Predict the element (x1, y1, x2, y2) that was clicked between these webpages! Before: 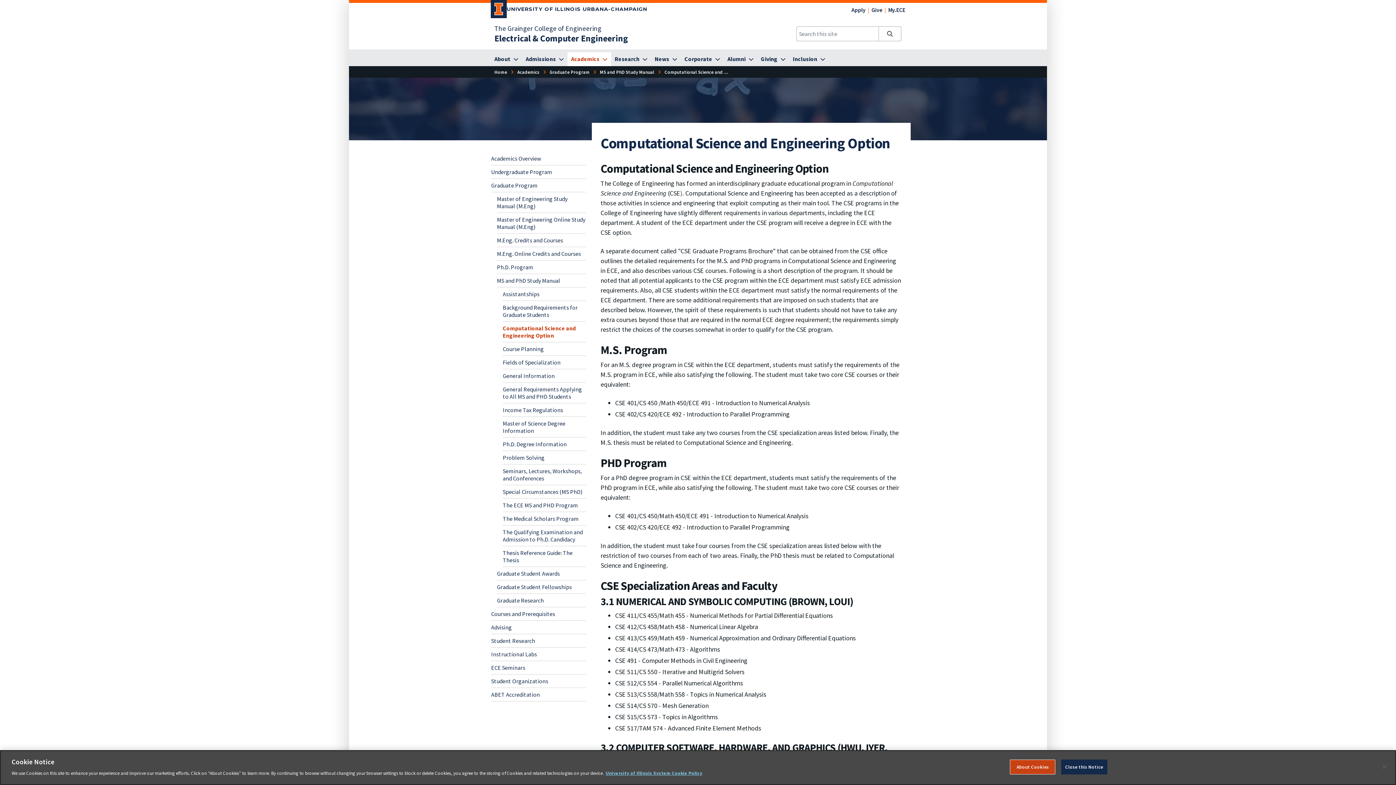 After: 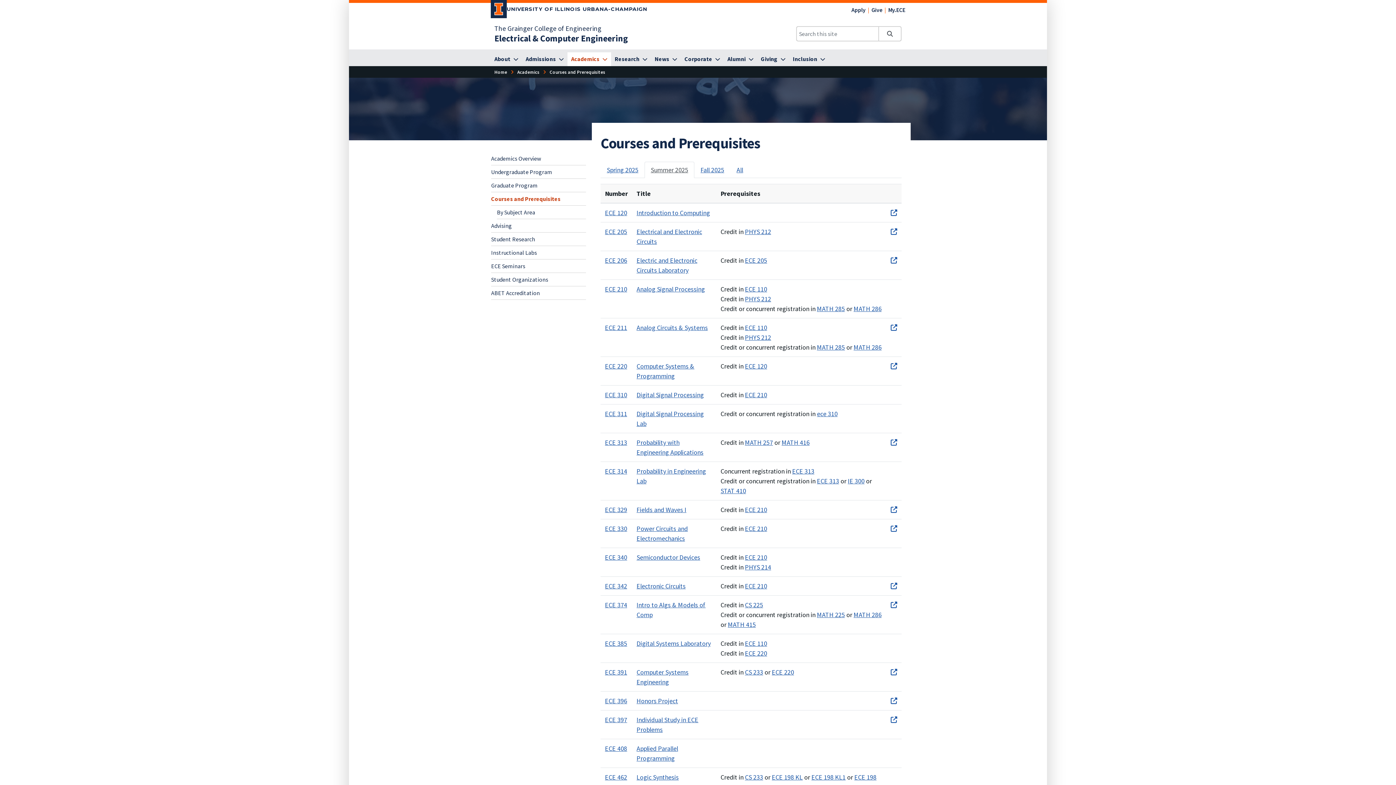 Action: label: Courses and Prerequisites bbox: (491, 607, 586, 621)